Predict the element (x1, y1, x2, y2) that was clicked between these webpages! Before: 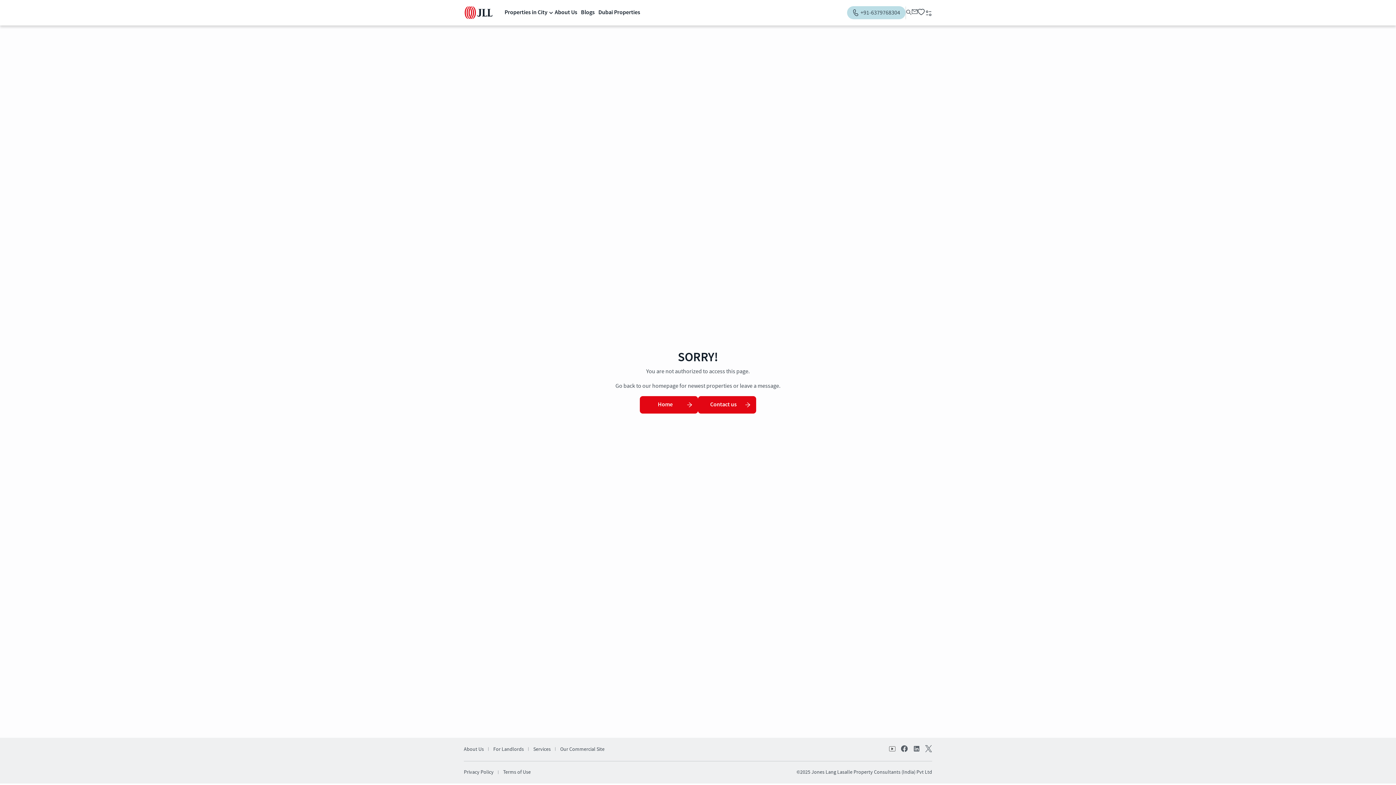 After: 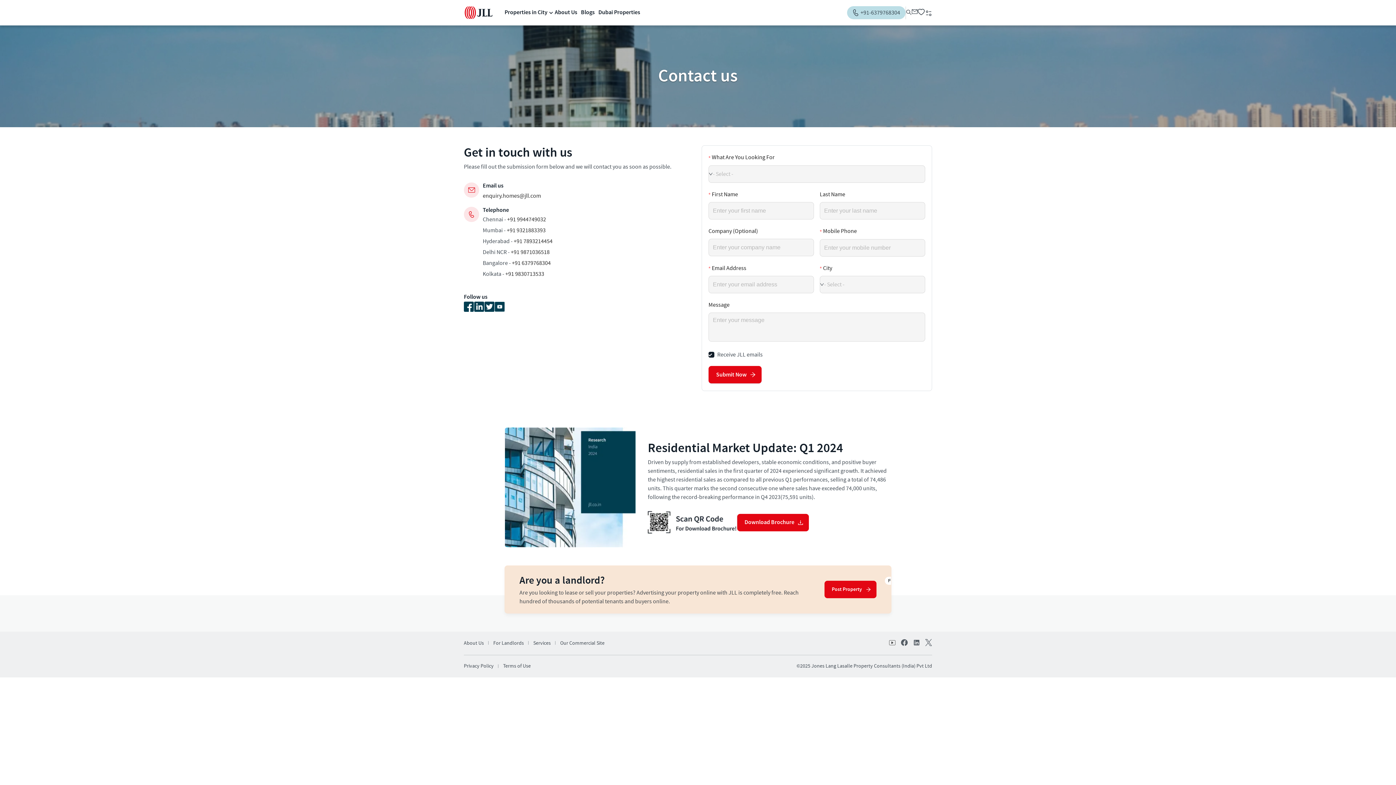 Action: label: Contact us bbox: (698, 396, 756, 413)